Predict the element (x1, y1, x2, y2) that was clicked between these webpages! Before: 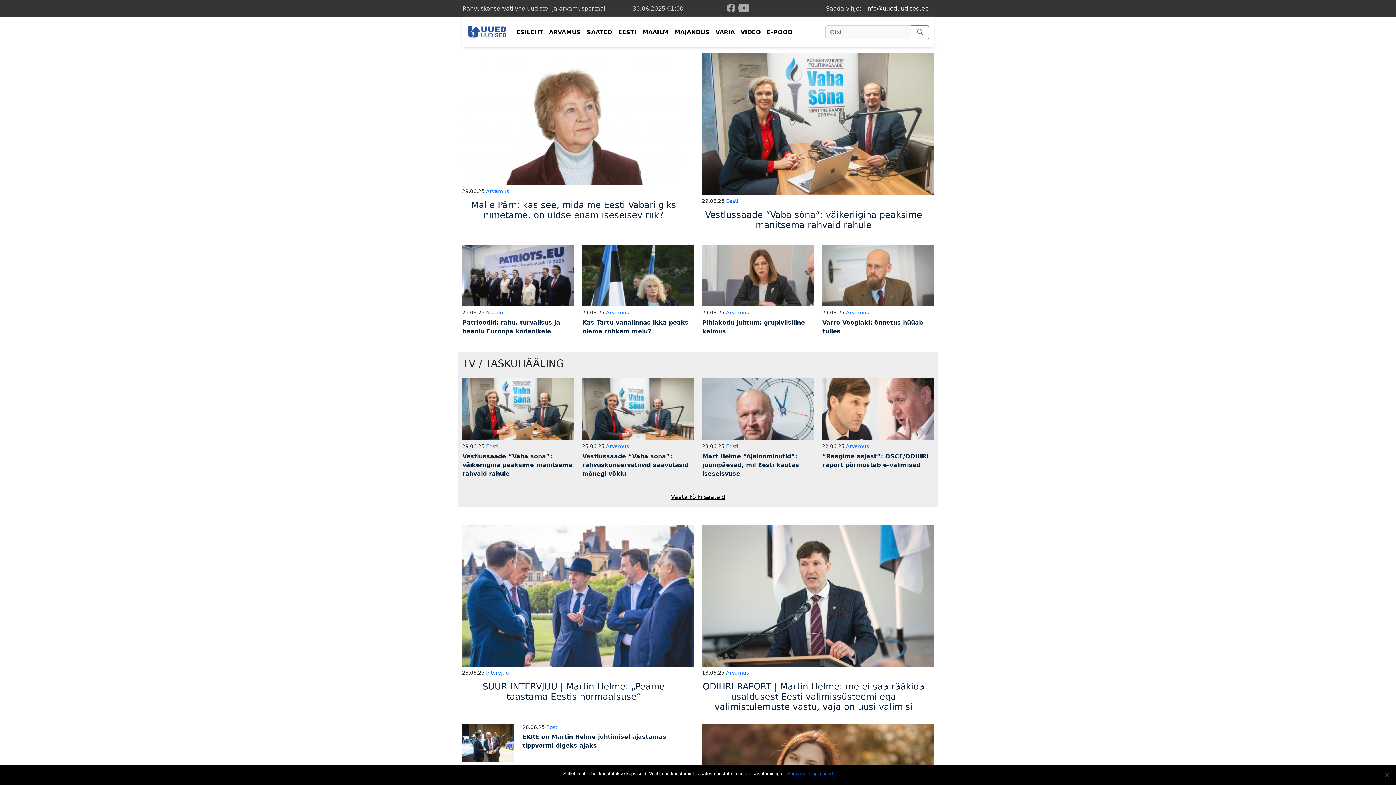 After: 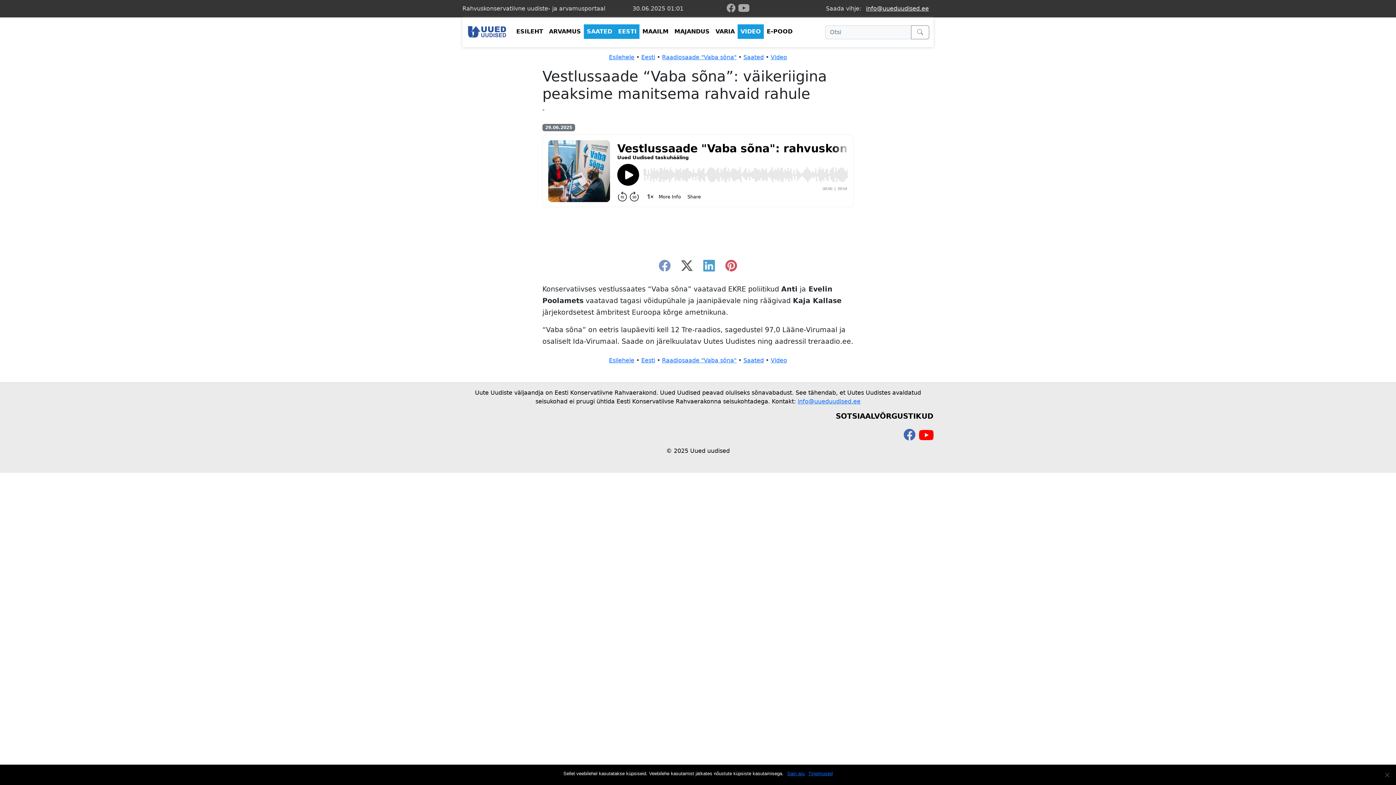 Action: bbox: (702, 206, 925, 230) label: Vestlussaade “Vaba sõna”: väikeriigina peaksime manitsema rahvaid rahule